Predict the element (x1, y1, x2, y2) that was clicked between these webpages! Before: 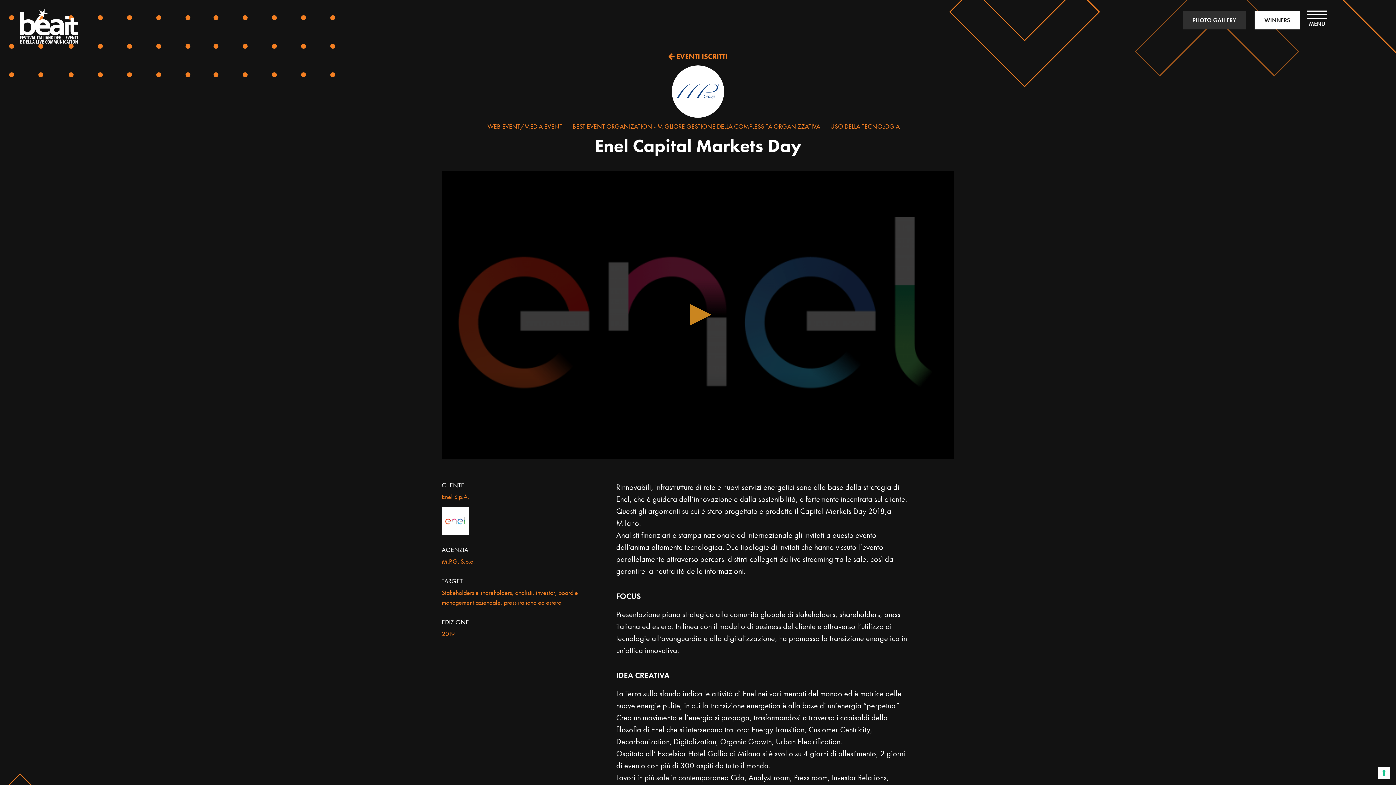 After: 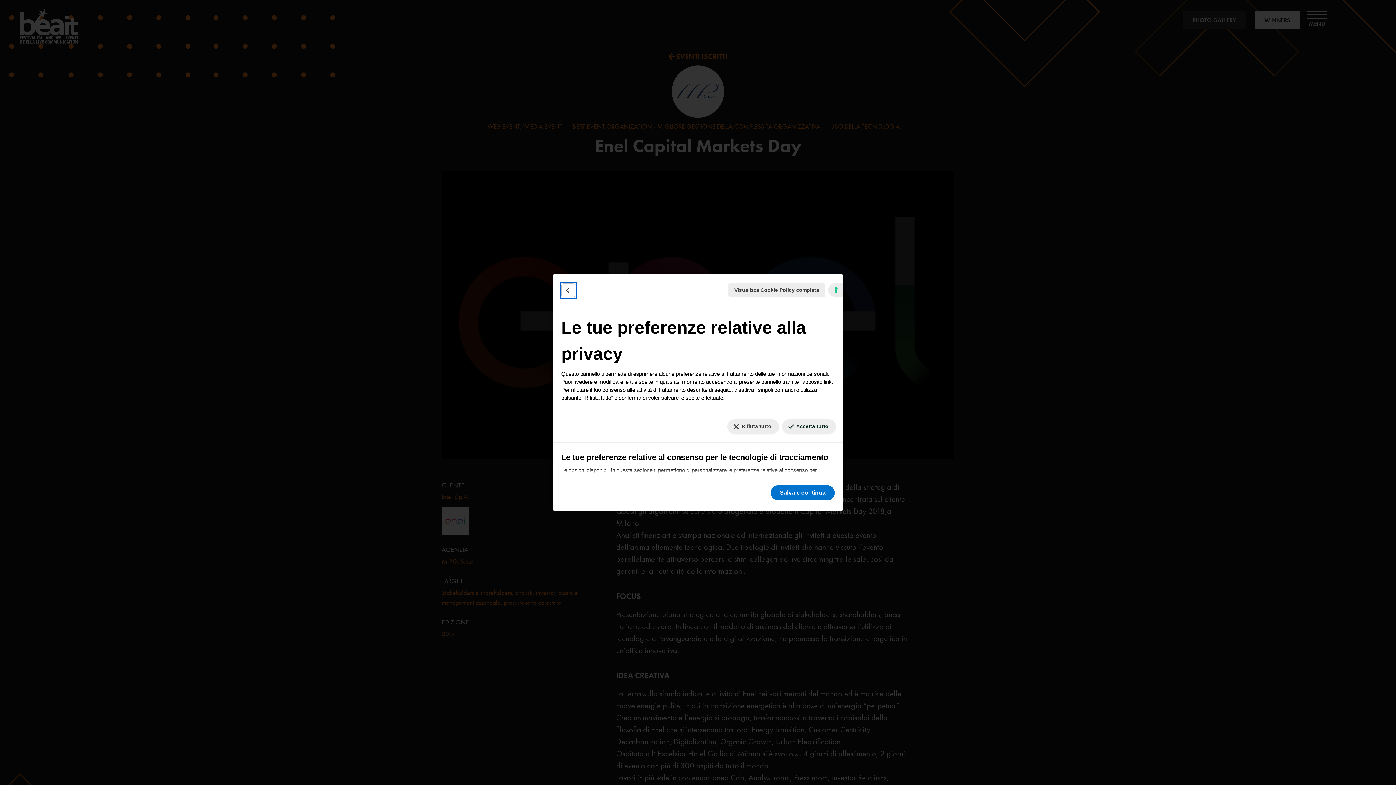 Action: bbox: (1378, 767, 1390, 779) label: Le tue preferenze relative al consenso per le tecnologie di tracciamento